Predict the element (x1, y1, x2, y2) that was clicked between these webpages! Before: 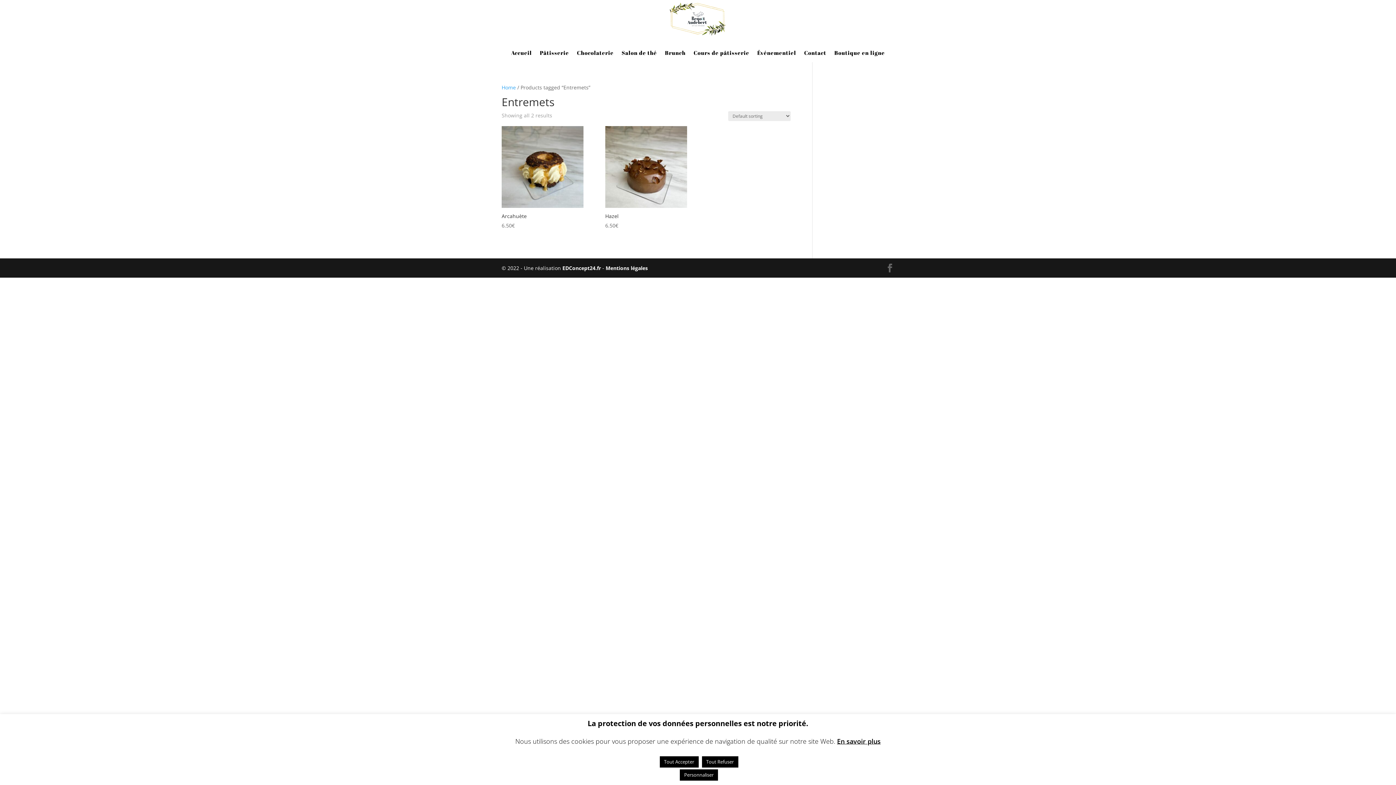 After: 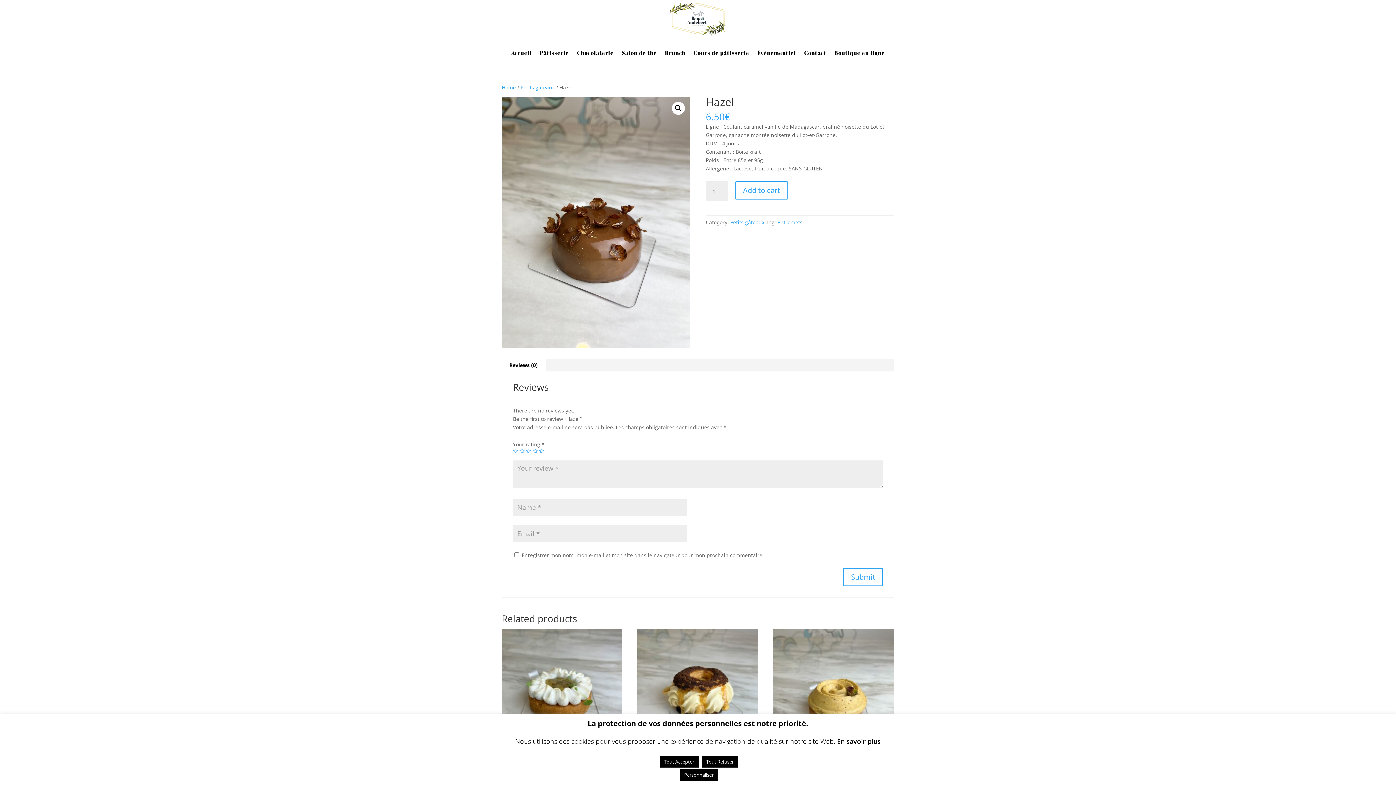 Action: label: Hazel
6.50€ bbox: (605, 211, 687, 229)